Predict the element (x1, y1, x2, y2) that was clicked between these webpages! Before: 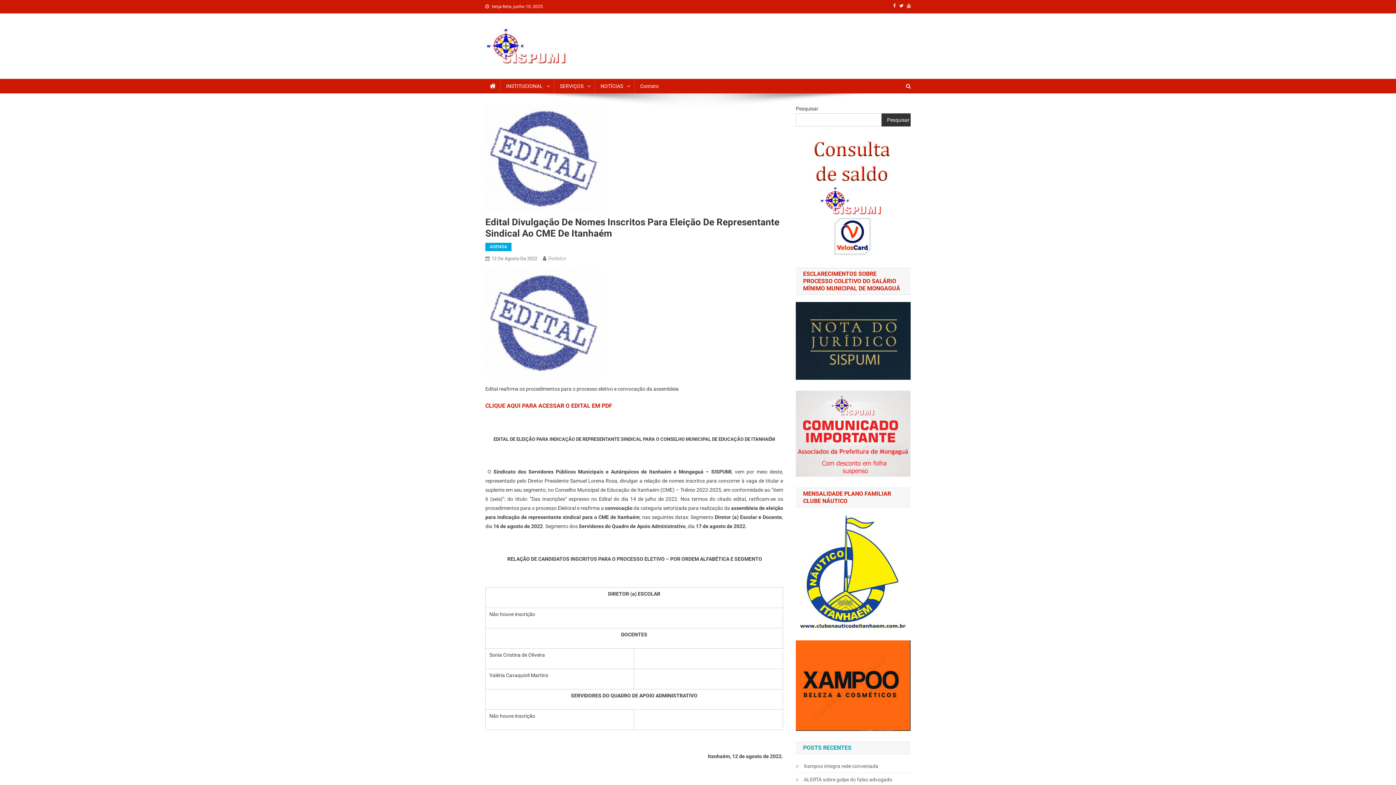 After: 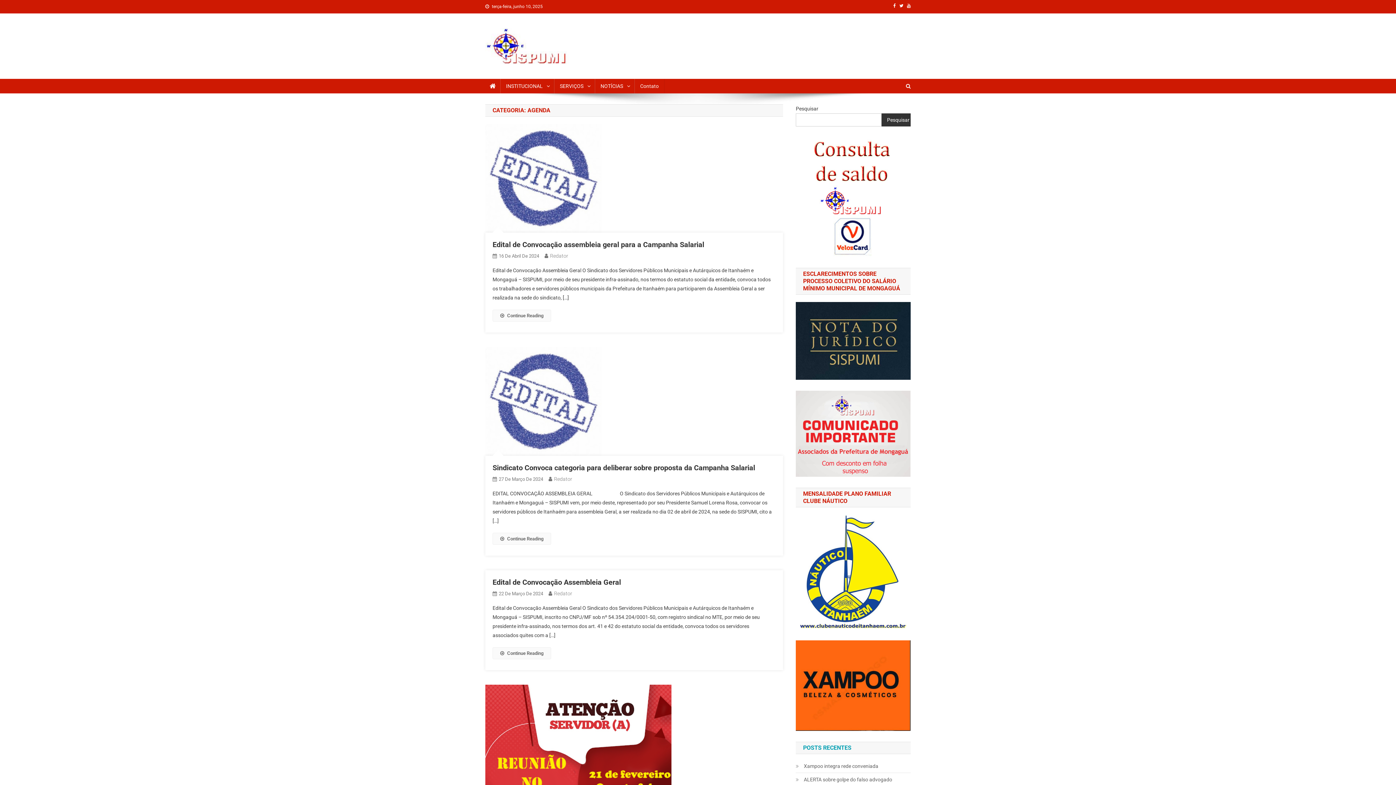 Action: label: AGENDA bbox: (485, 242, 511, 251)